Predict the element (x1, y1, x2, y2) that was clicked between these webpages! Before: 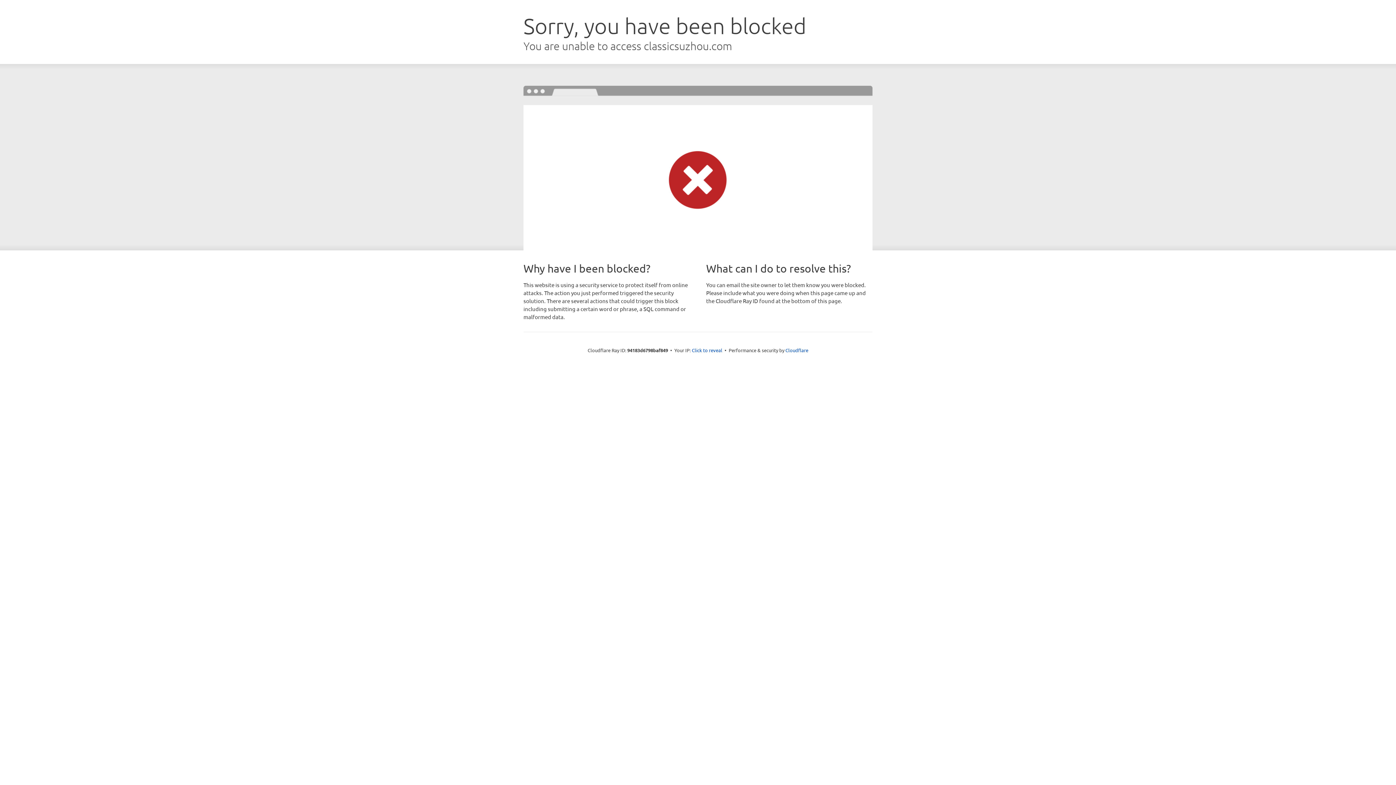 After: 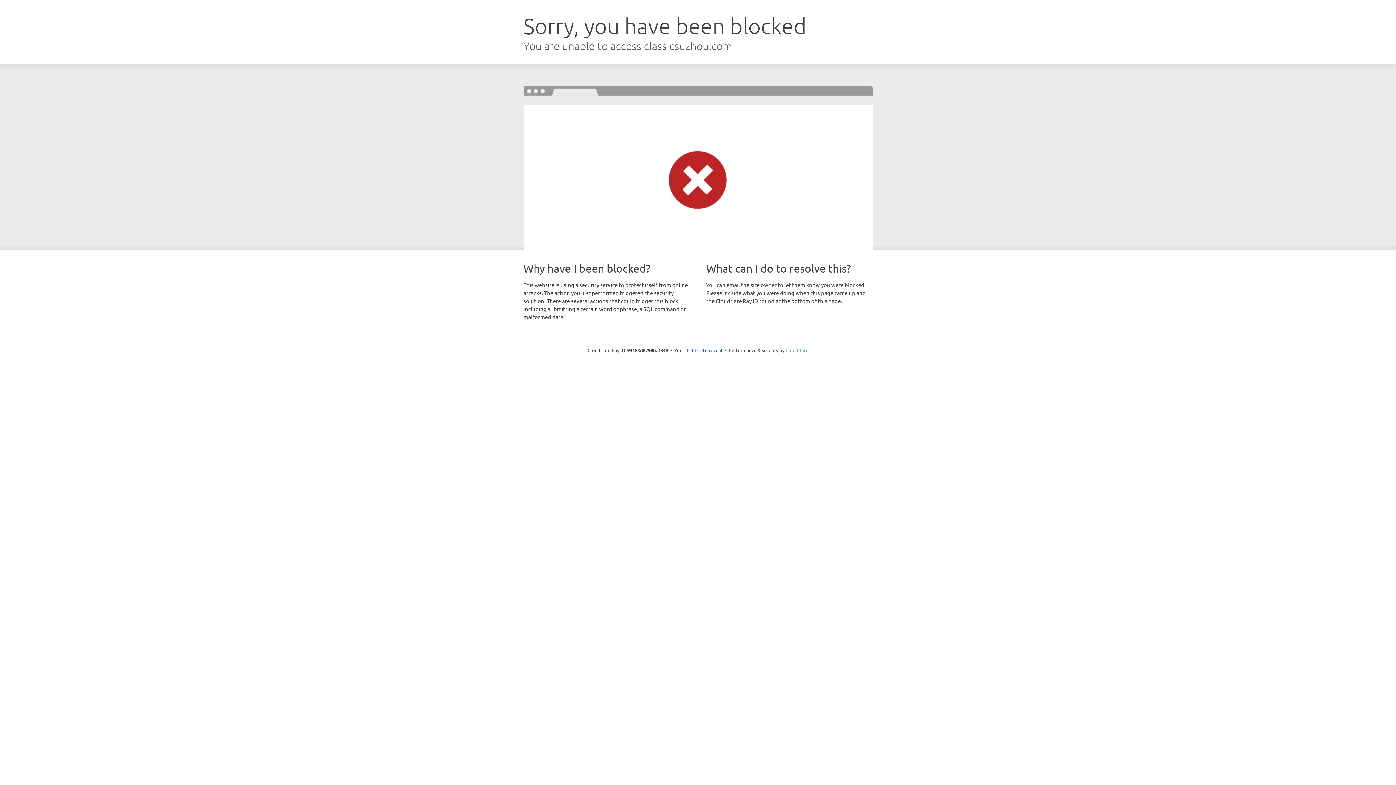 Action: bbox: (785, 347, 808, 353) label: Cloudflare